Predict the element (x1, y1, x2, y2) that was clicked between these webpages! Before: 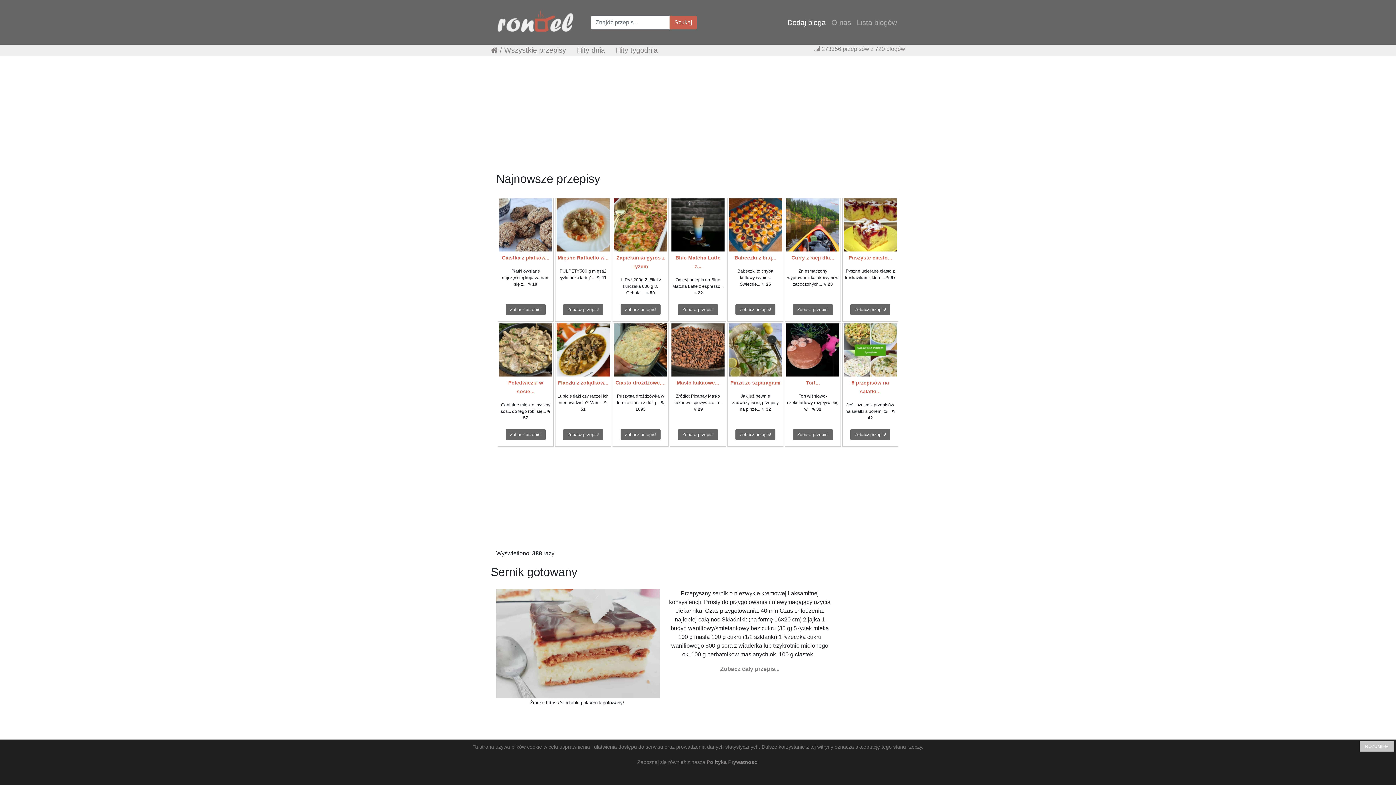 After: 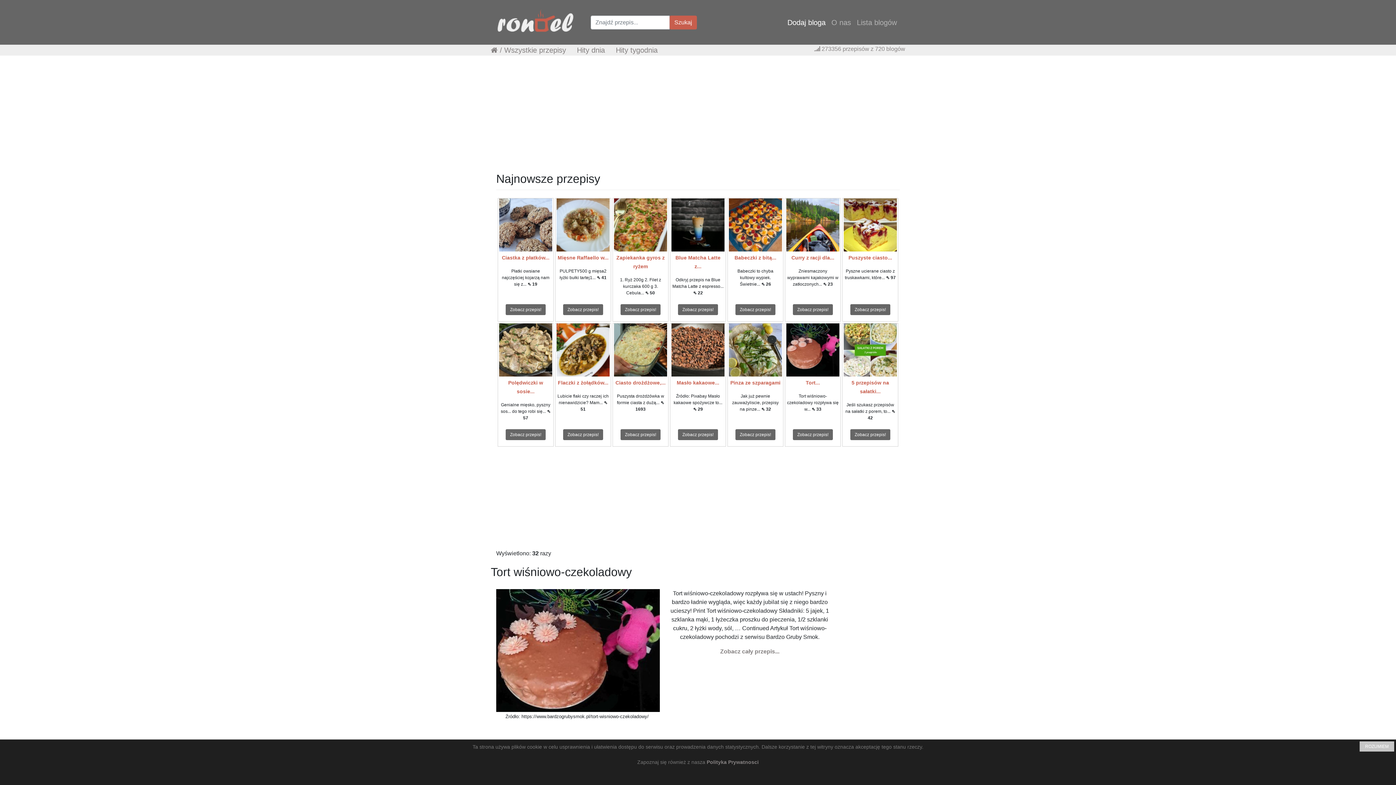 Action: label: Tort... bbox: (806, 380, 820, 385)